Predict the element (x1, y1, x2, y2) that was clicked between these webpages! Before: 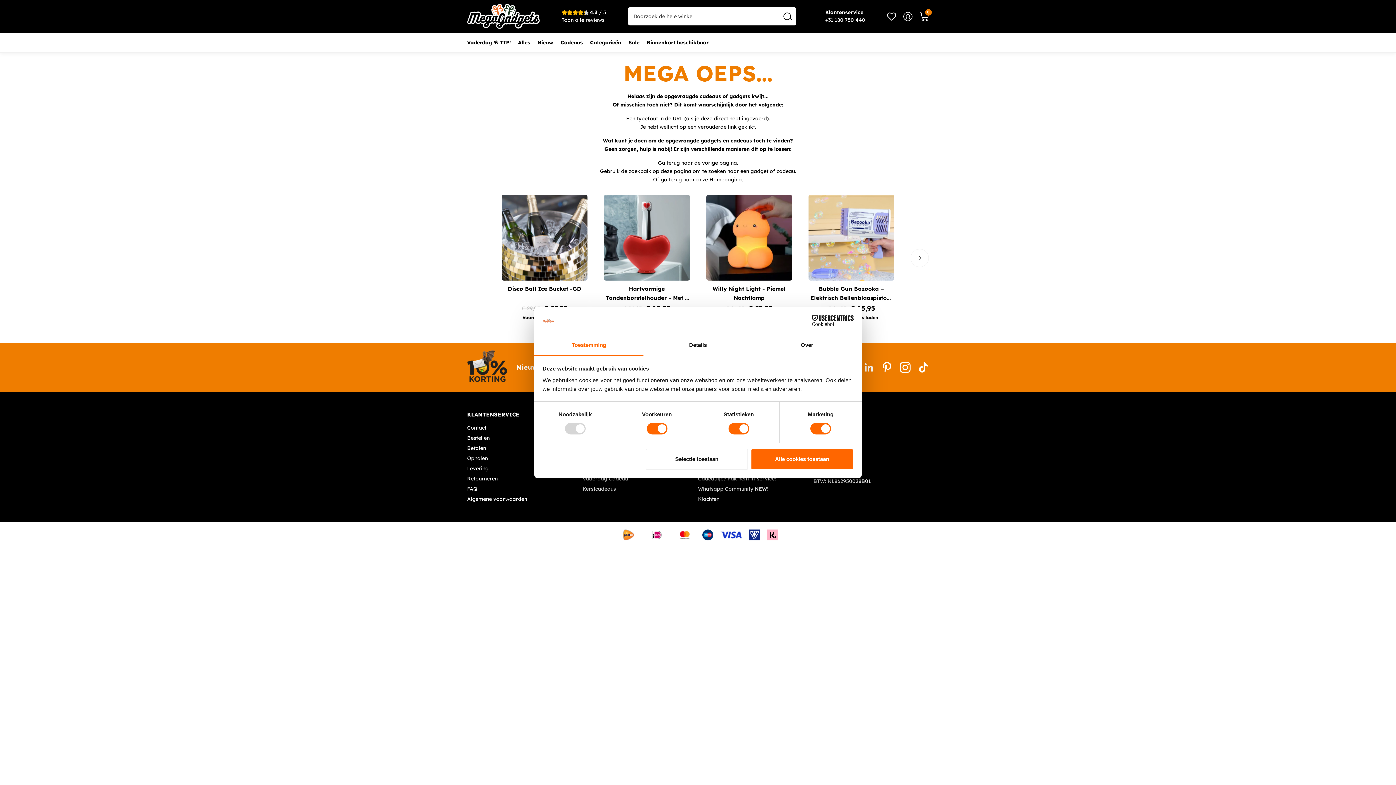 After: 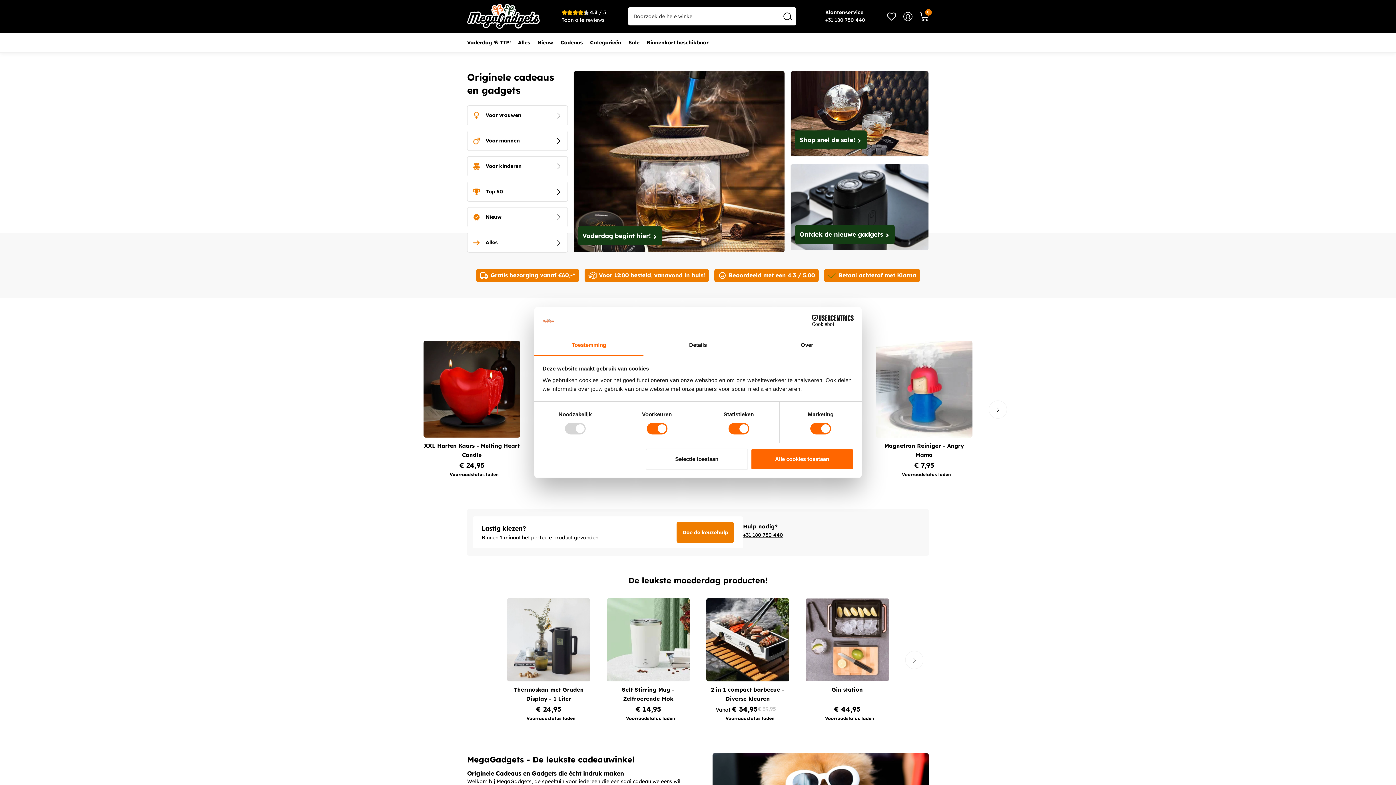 Action: bbox: (709, 176, 742, 182) label: Homepagina